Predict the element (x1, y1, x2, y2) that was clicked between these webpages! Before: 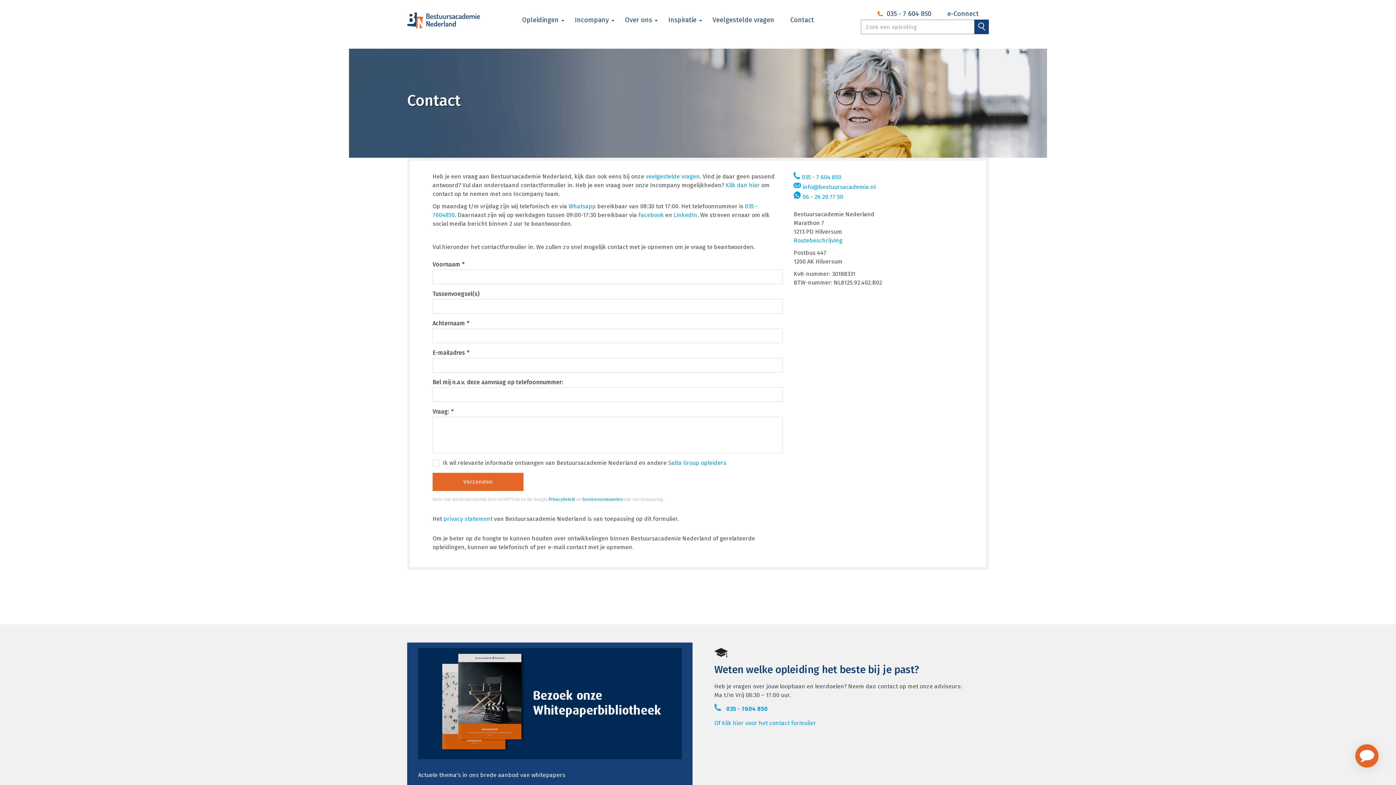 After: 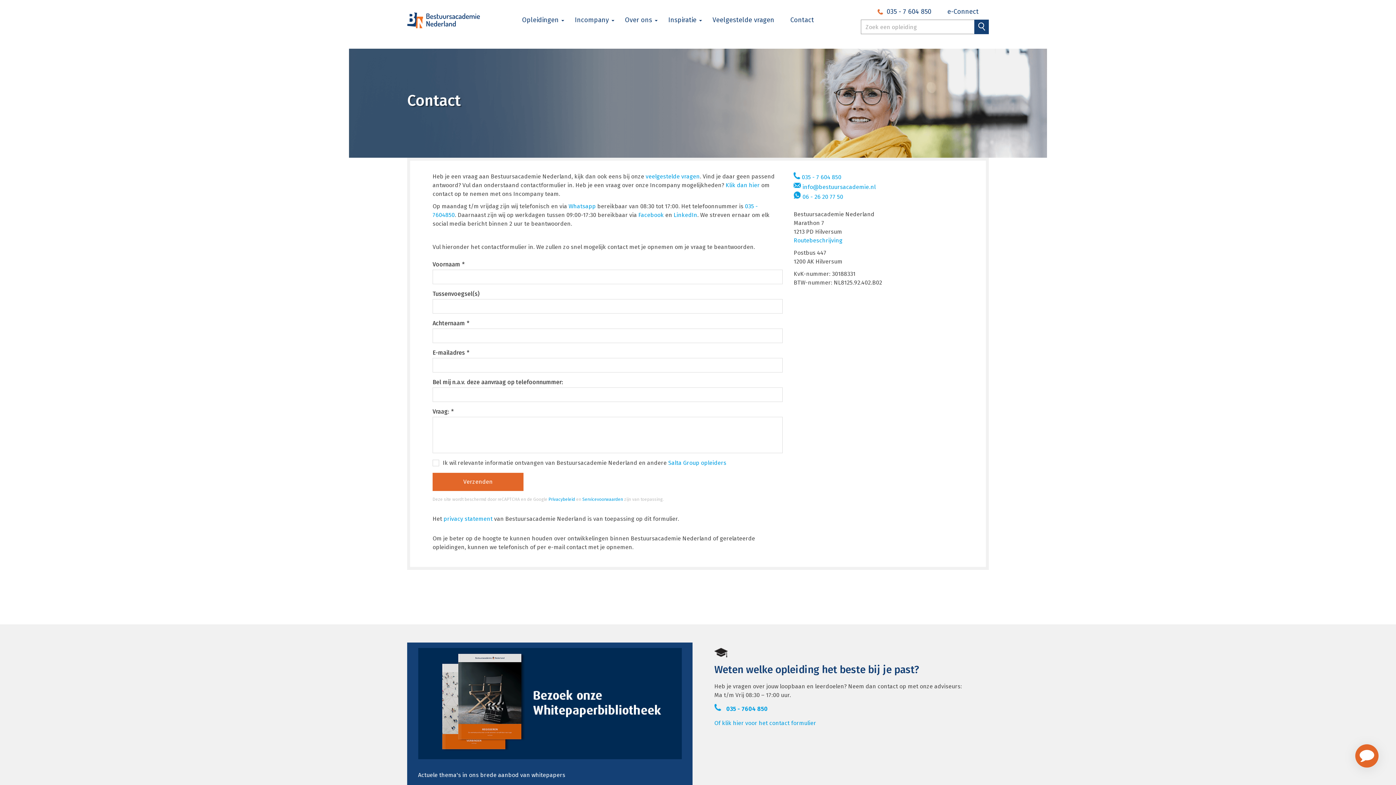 Action: bbox: (947, 9, 978, 18) label: e-Connect